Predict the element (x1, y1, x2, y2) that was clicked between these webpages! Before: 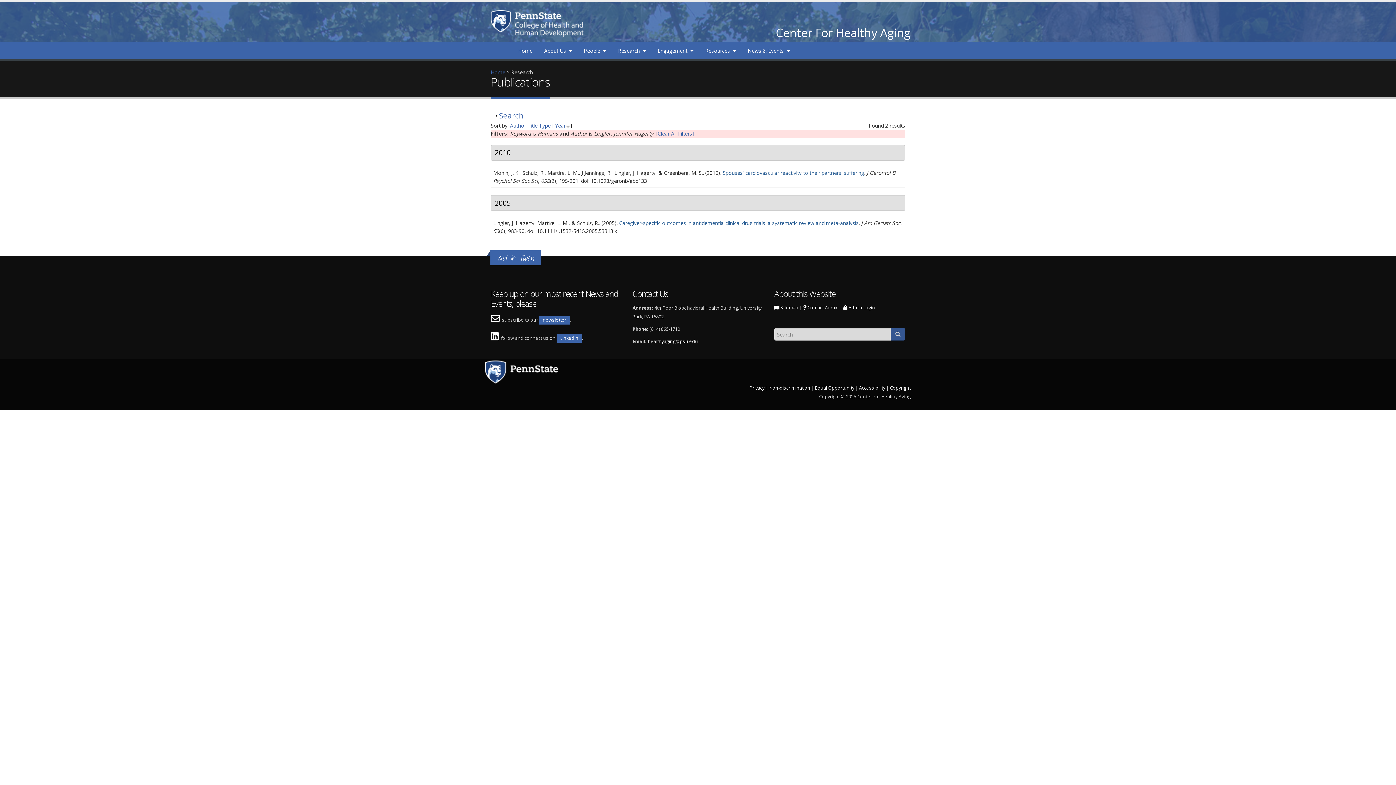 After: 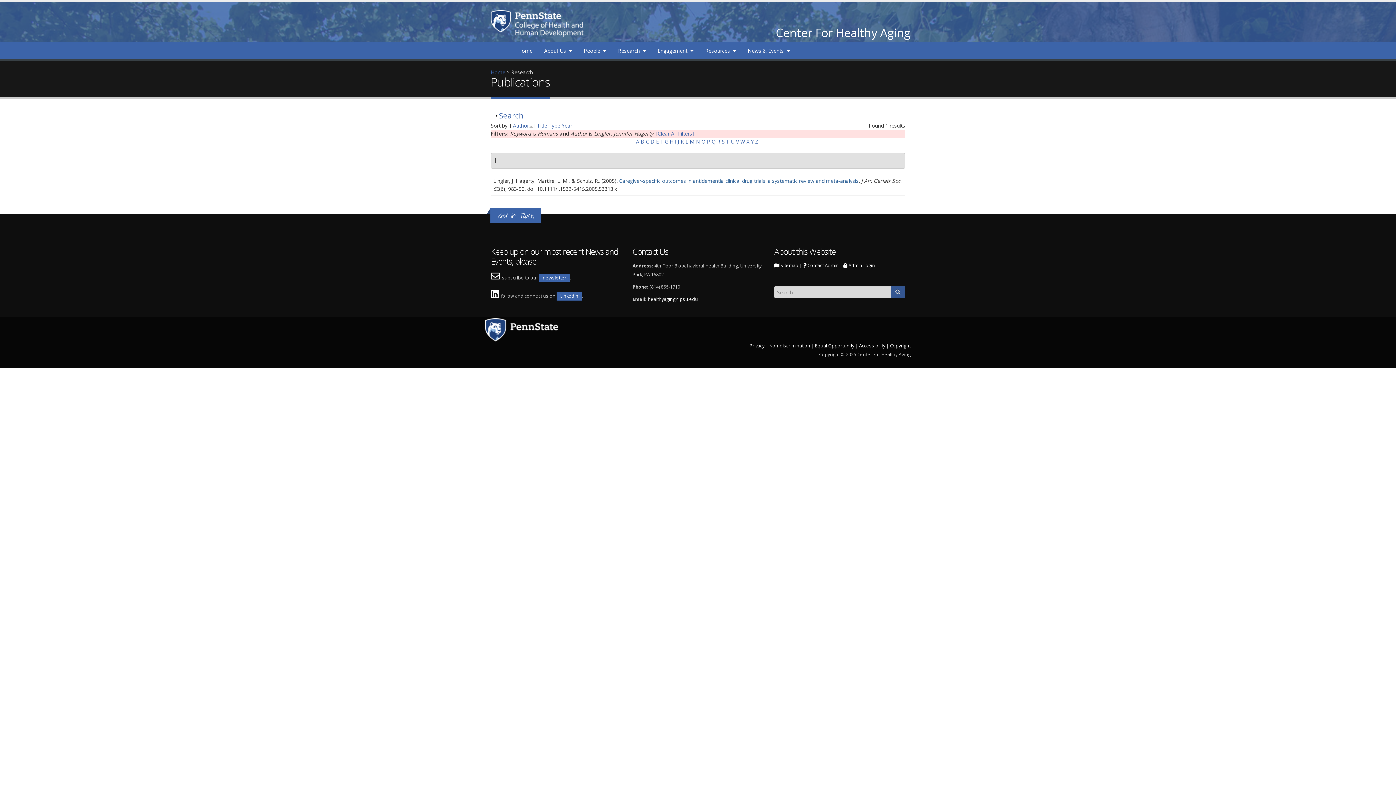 Action: bbox: (510, 122, 526, 129) label: Author